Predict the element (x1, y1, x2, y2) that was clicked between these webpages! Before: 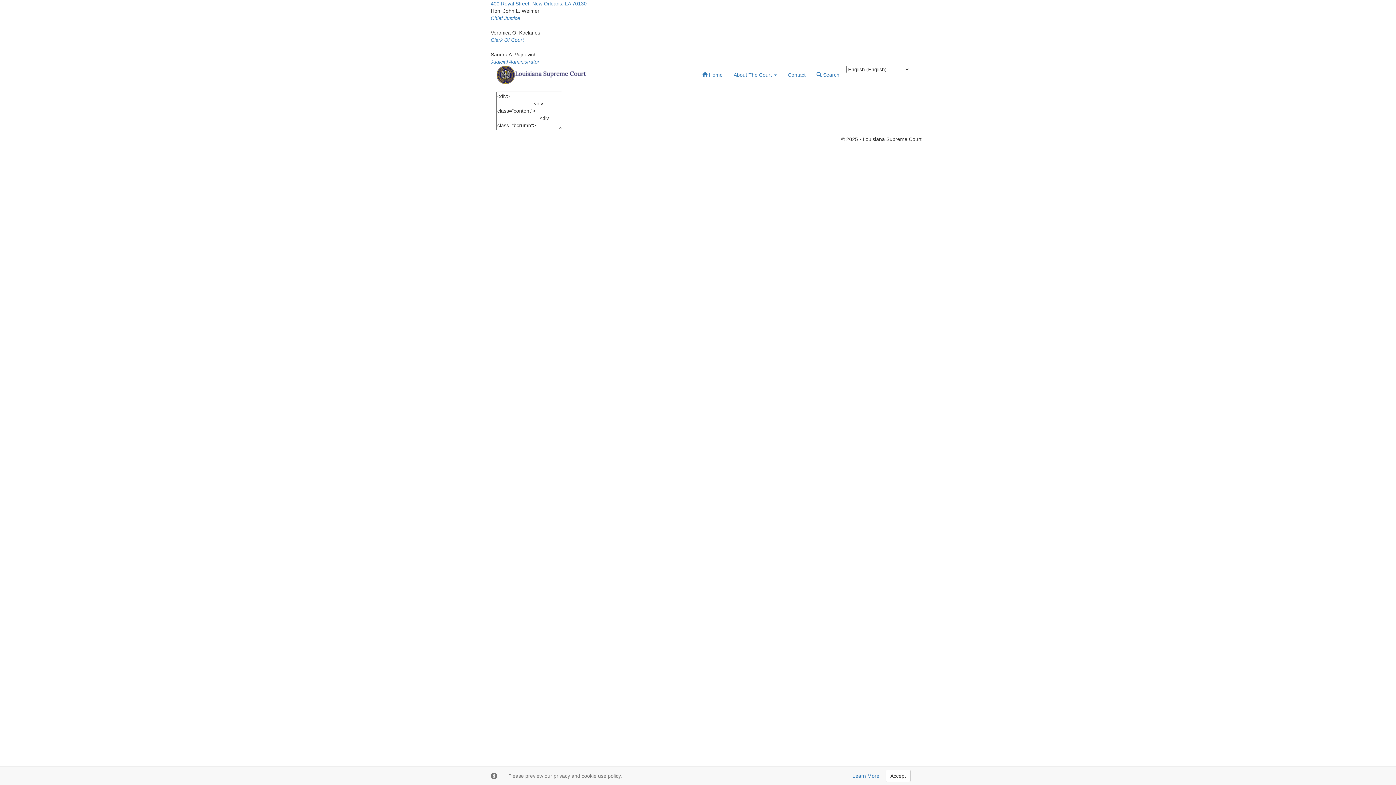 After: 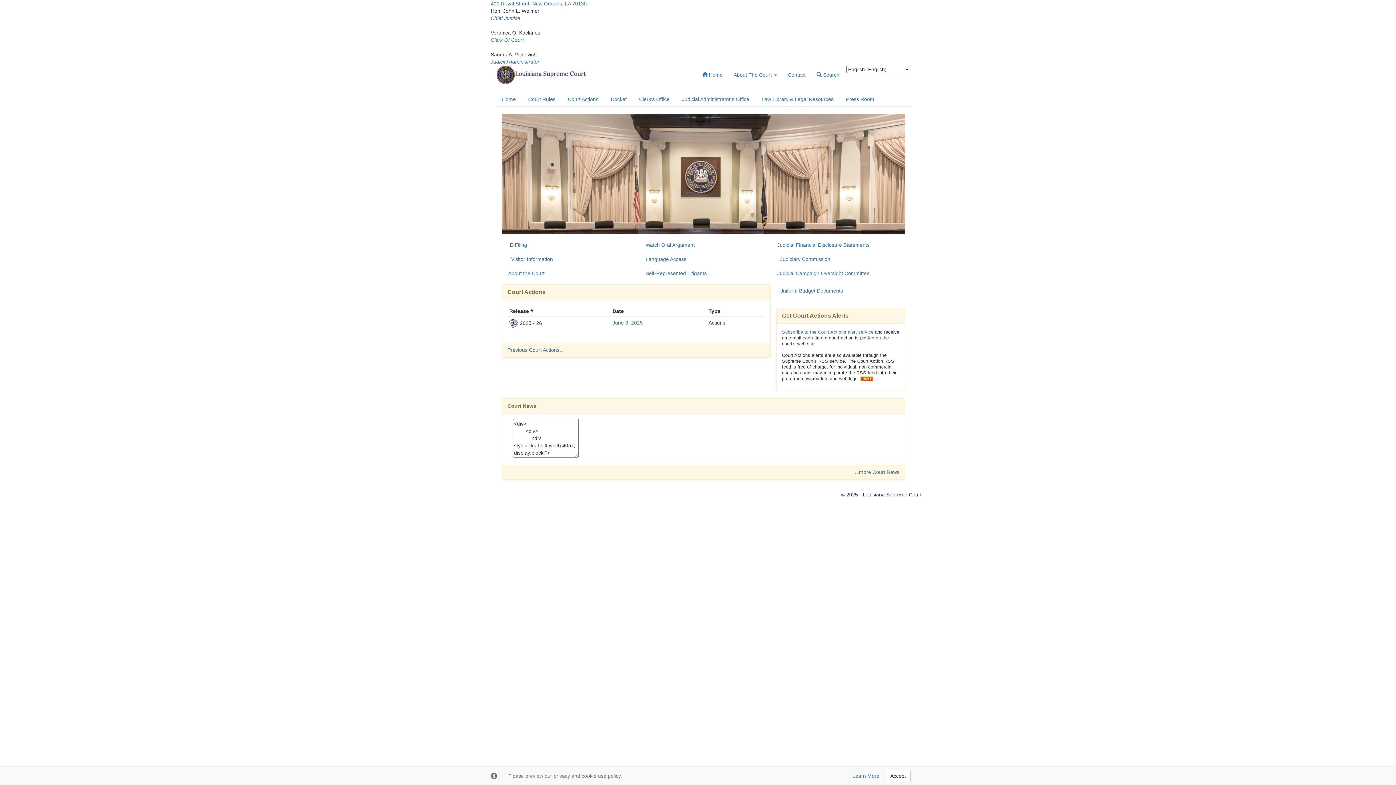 Action: label: 400 Royal Street, New Orleans, LA 70130 bbox: (490, 0, 586, 6)